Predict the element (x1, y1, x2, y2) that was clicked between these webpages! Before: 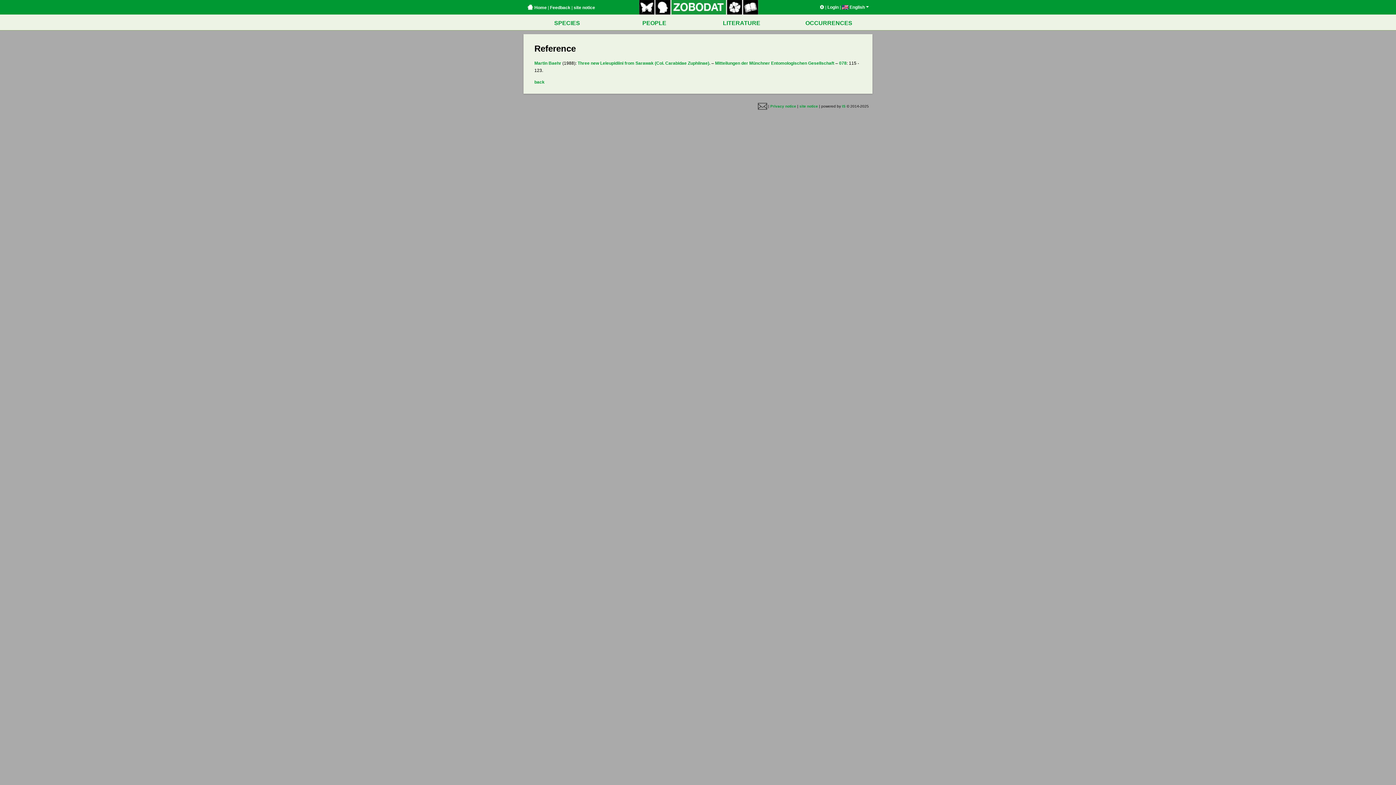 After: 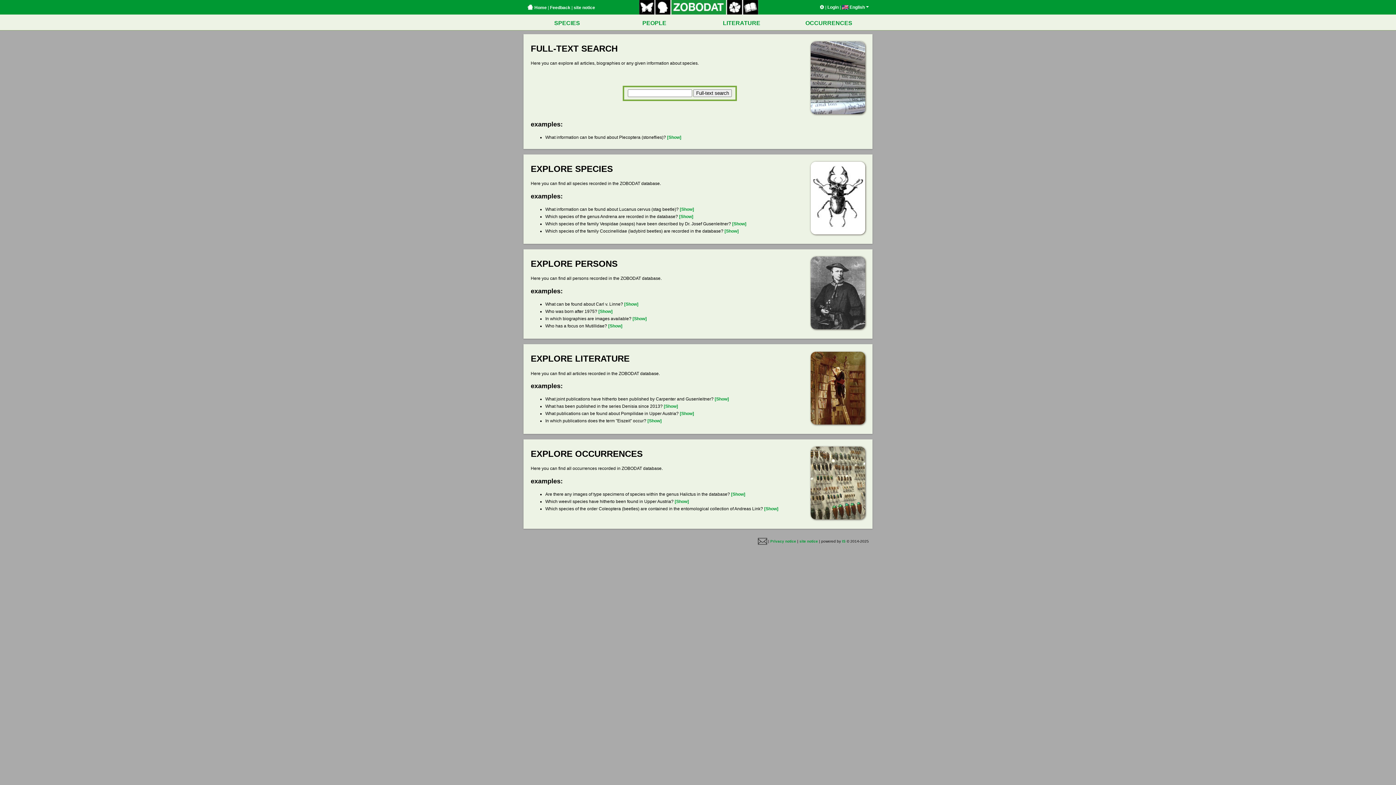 Action: bbox: (527, 5, 546, 10) label:  Home